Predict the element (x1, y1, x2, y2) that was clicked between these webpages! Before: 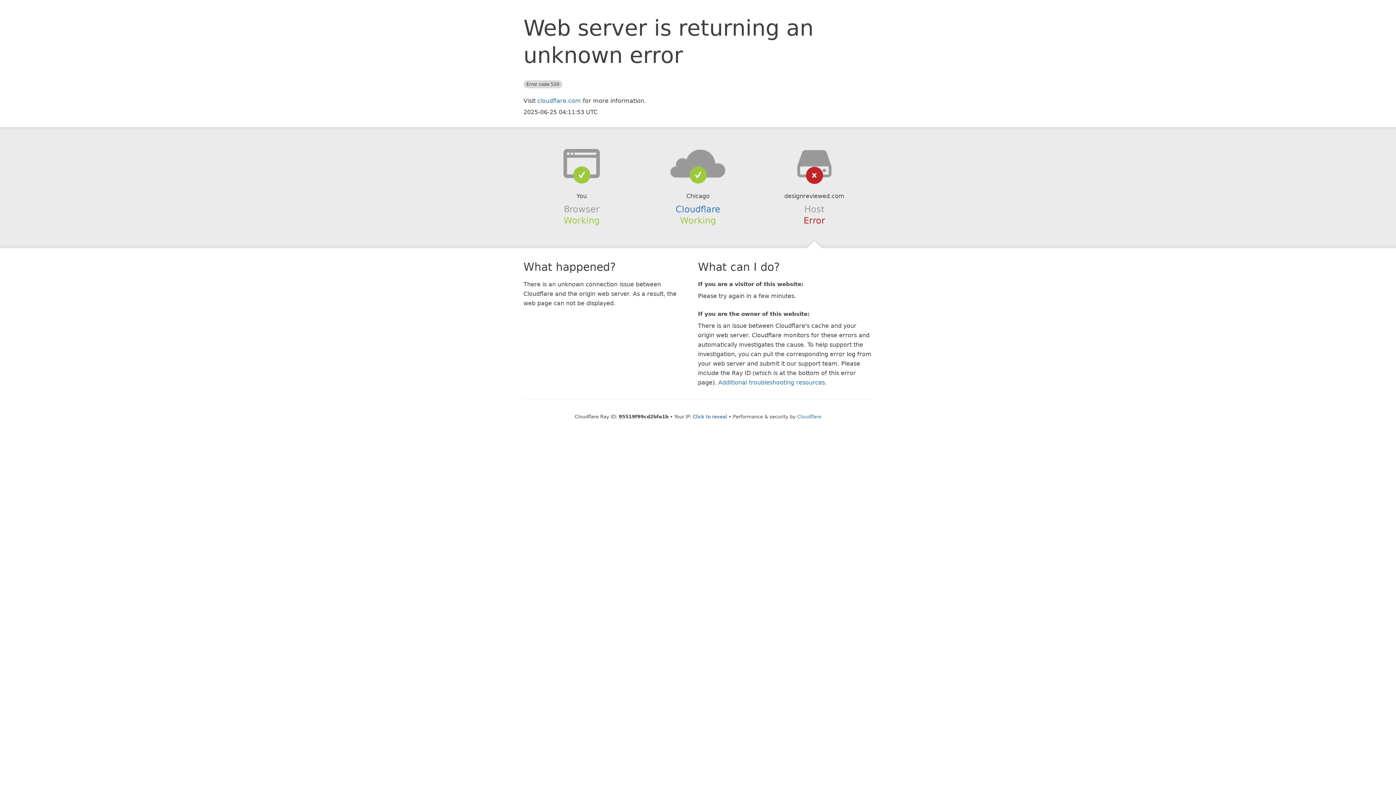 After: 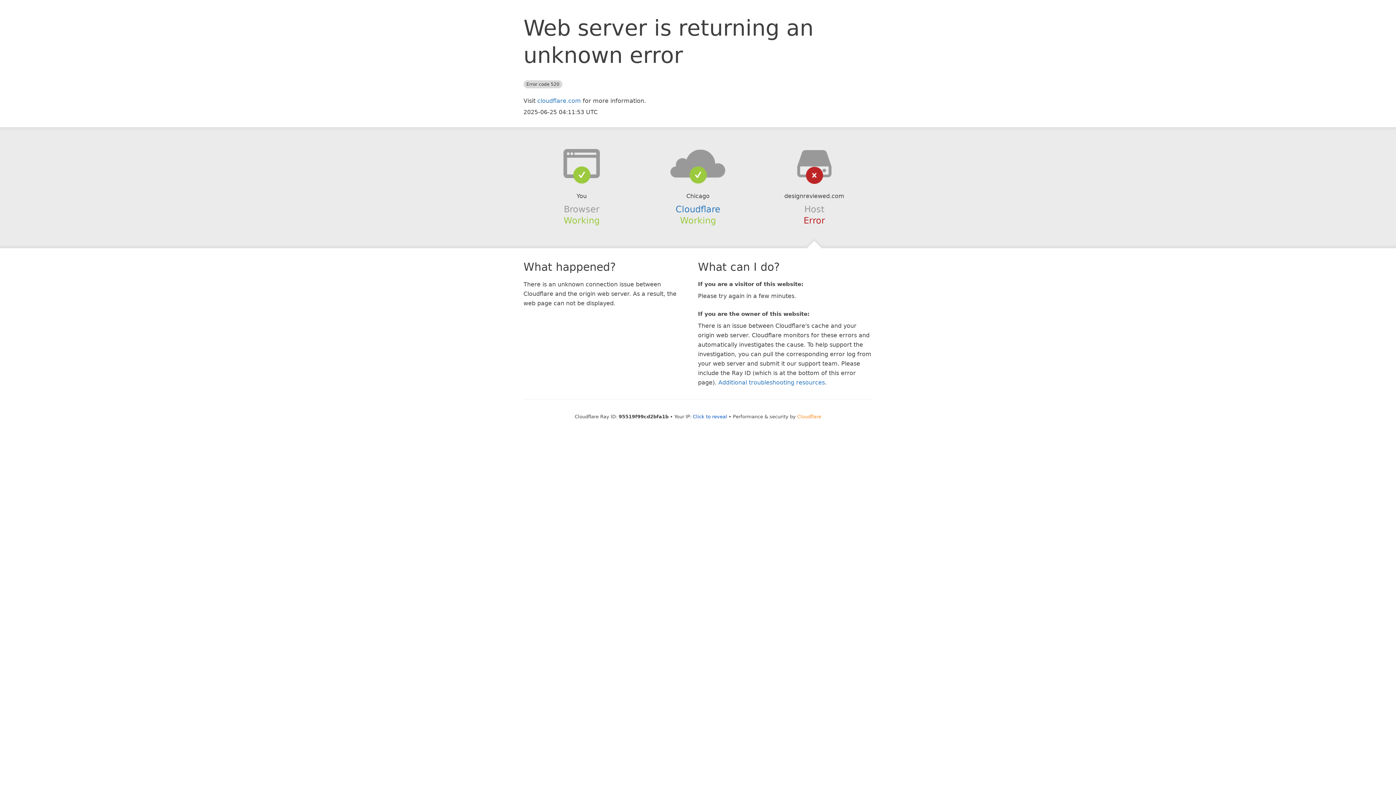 Action: label: Cloudflare bbox: (797, 414, 821, 419)